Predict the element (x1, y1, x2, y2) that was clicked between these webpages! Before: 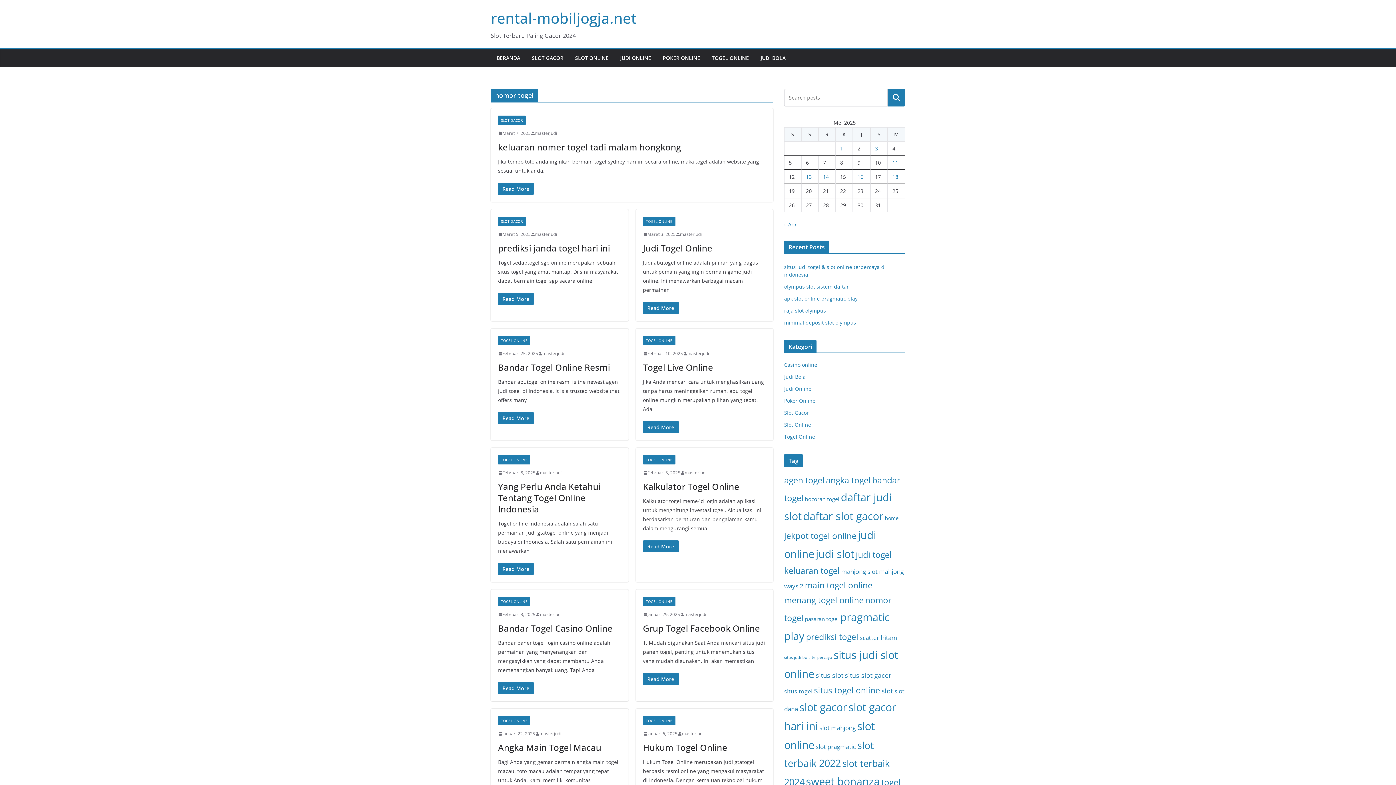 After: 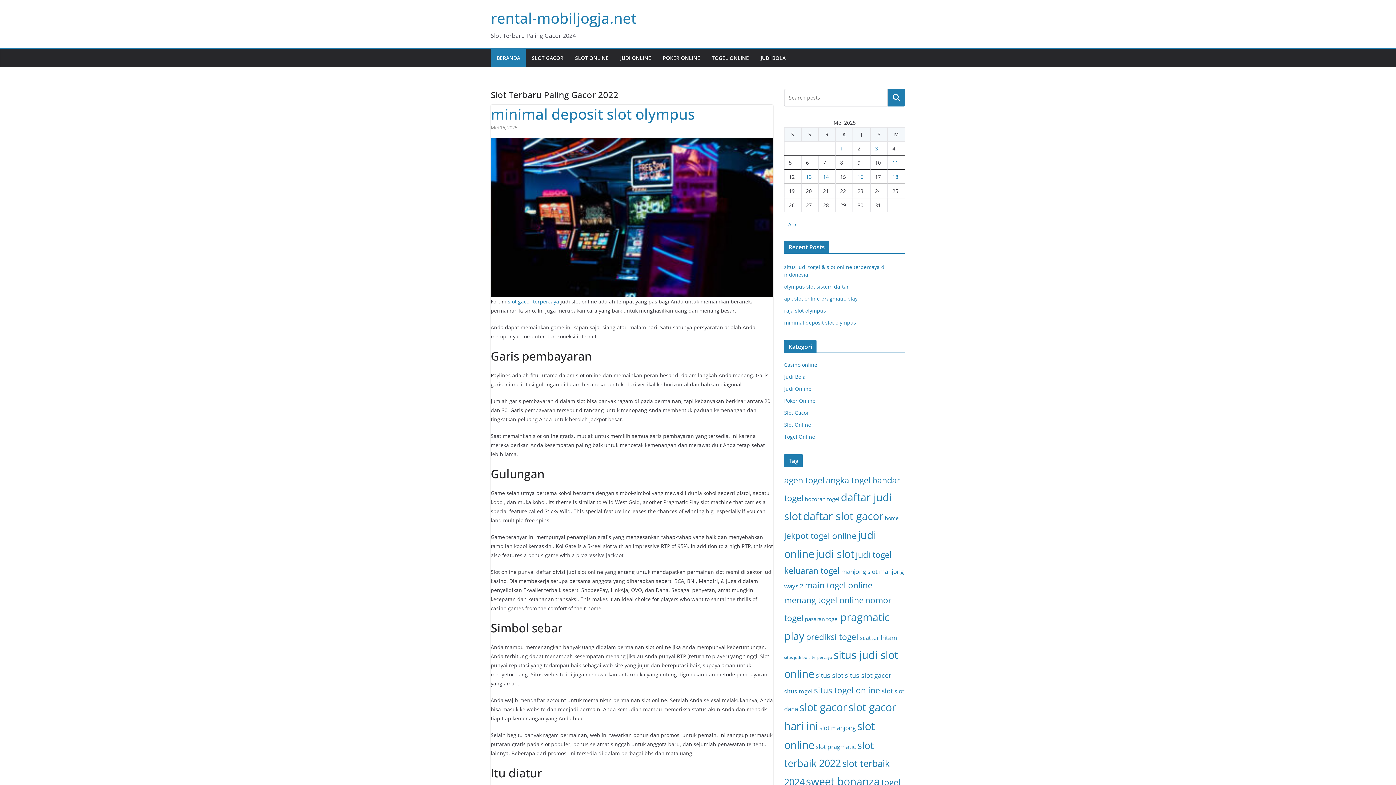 Action: label: rental-mobiljogja.net bbox: (490, 8, 636, 28)